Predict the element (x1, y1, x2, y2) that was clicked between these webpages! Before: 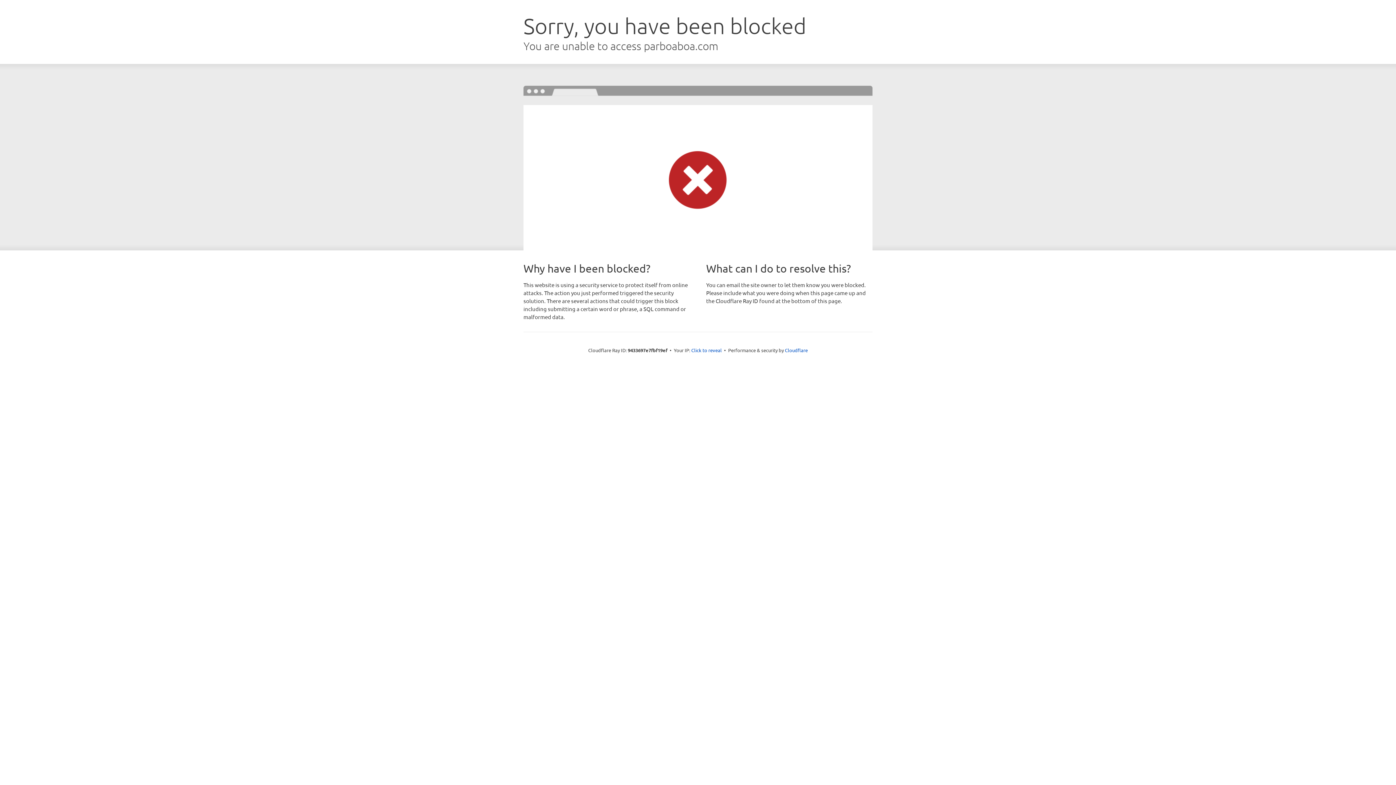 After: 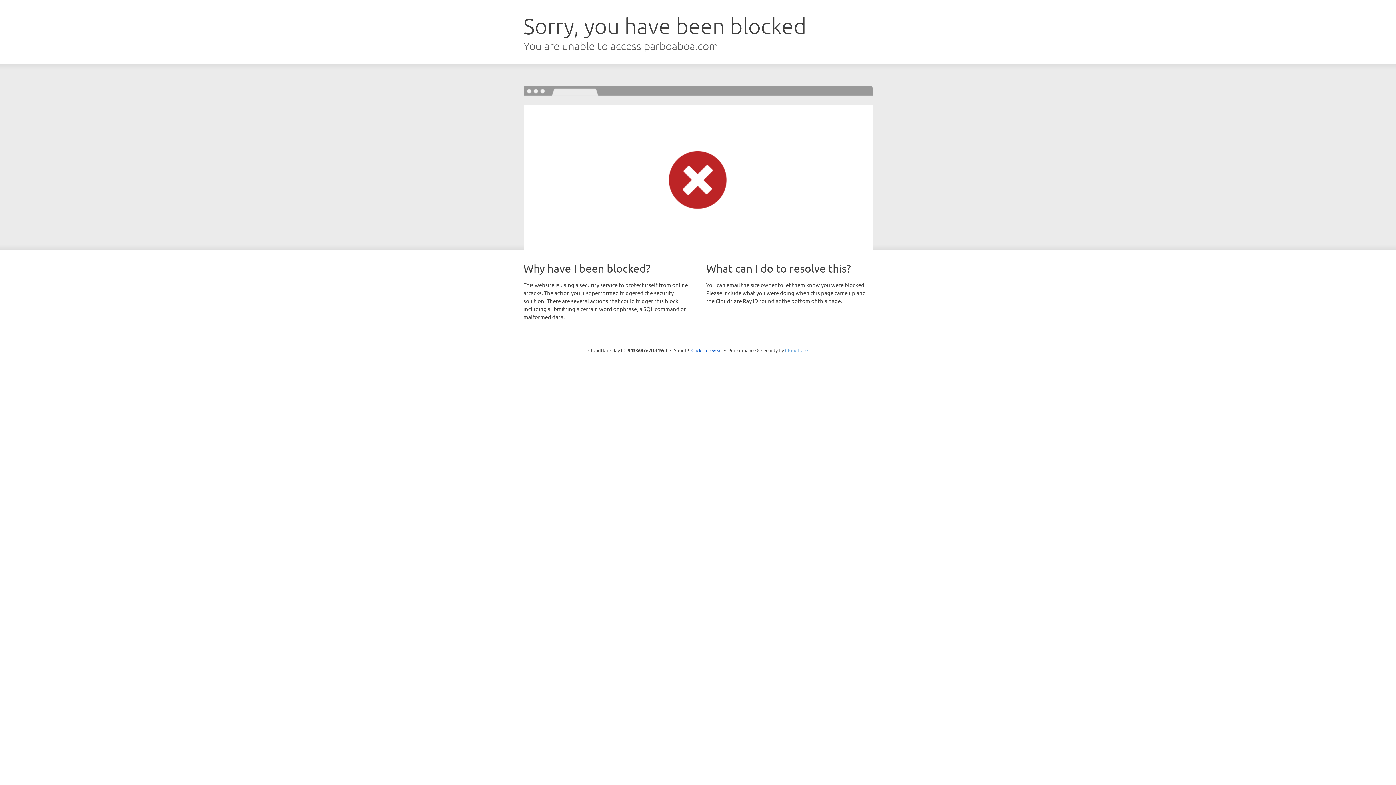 Action: bbox: (785, 347, 808, 353) label: Cloudflare